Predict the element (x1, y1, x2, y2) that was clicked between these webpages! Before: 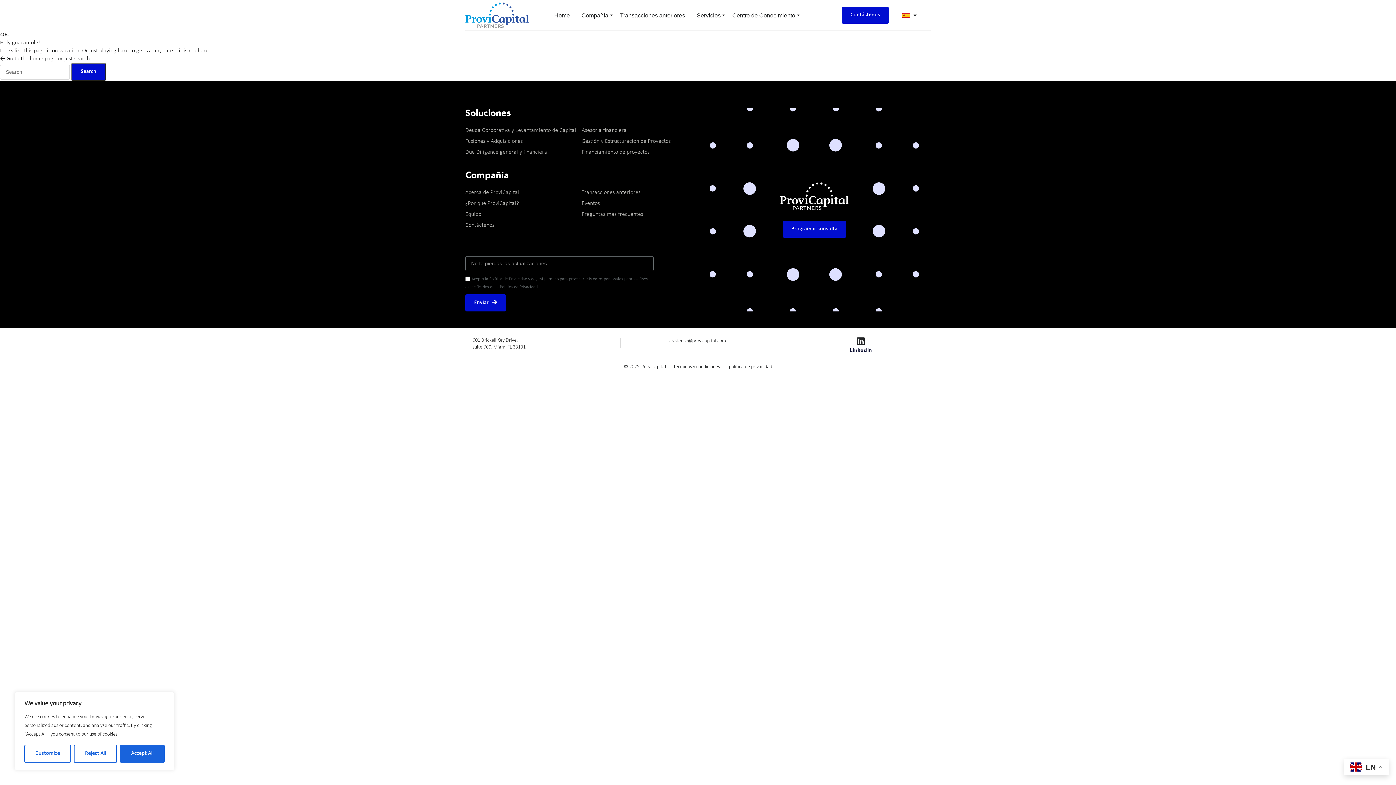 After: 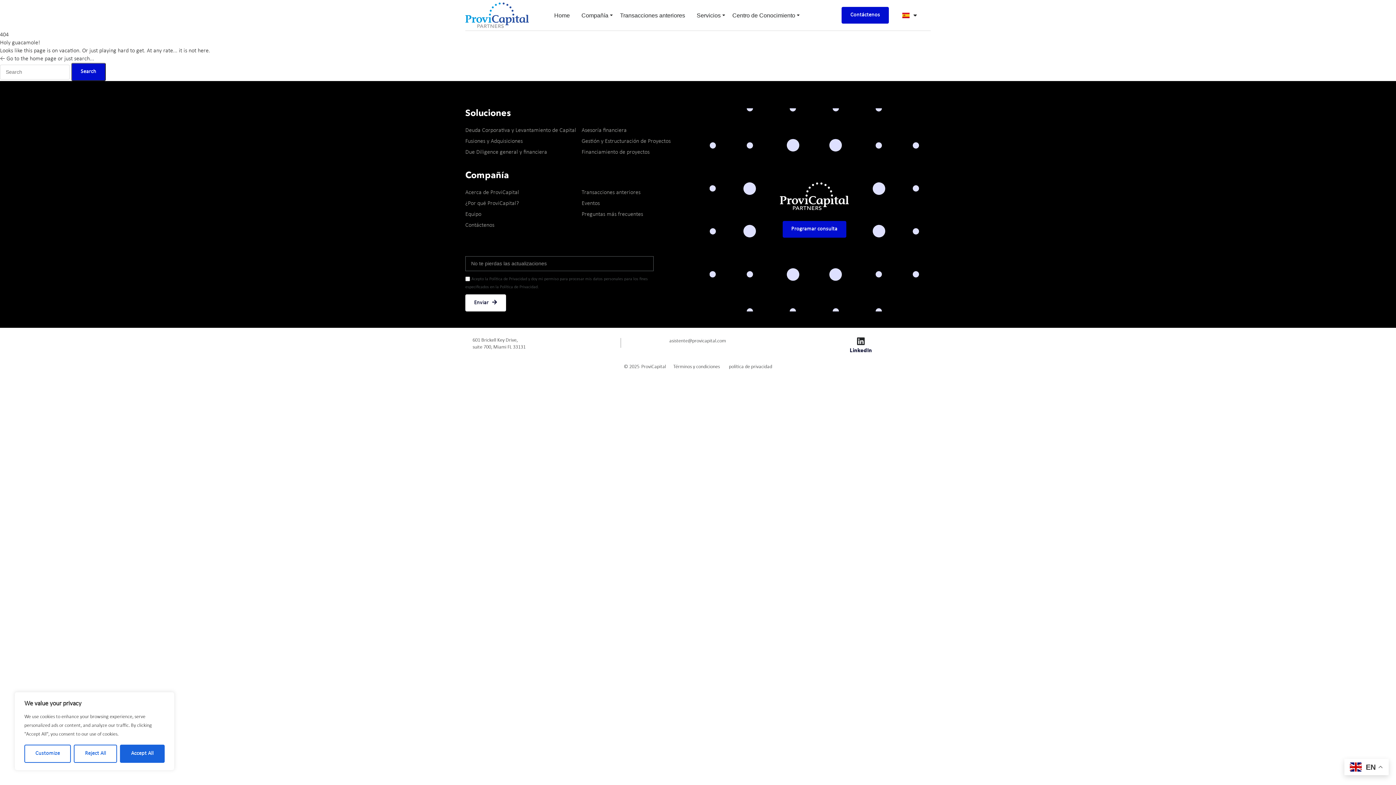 Action: bbox: (465, 294, 506, 311) label: Enviar